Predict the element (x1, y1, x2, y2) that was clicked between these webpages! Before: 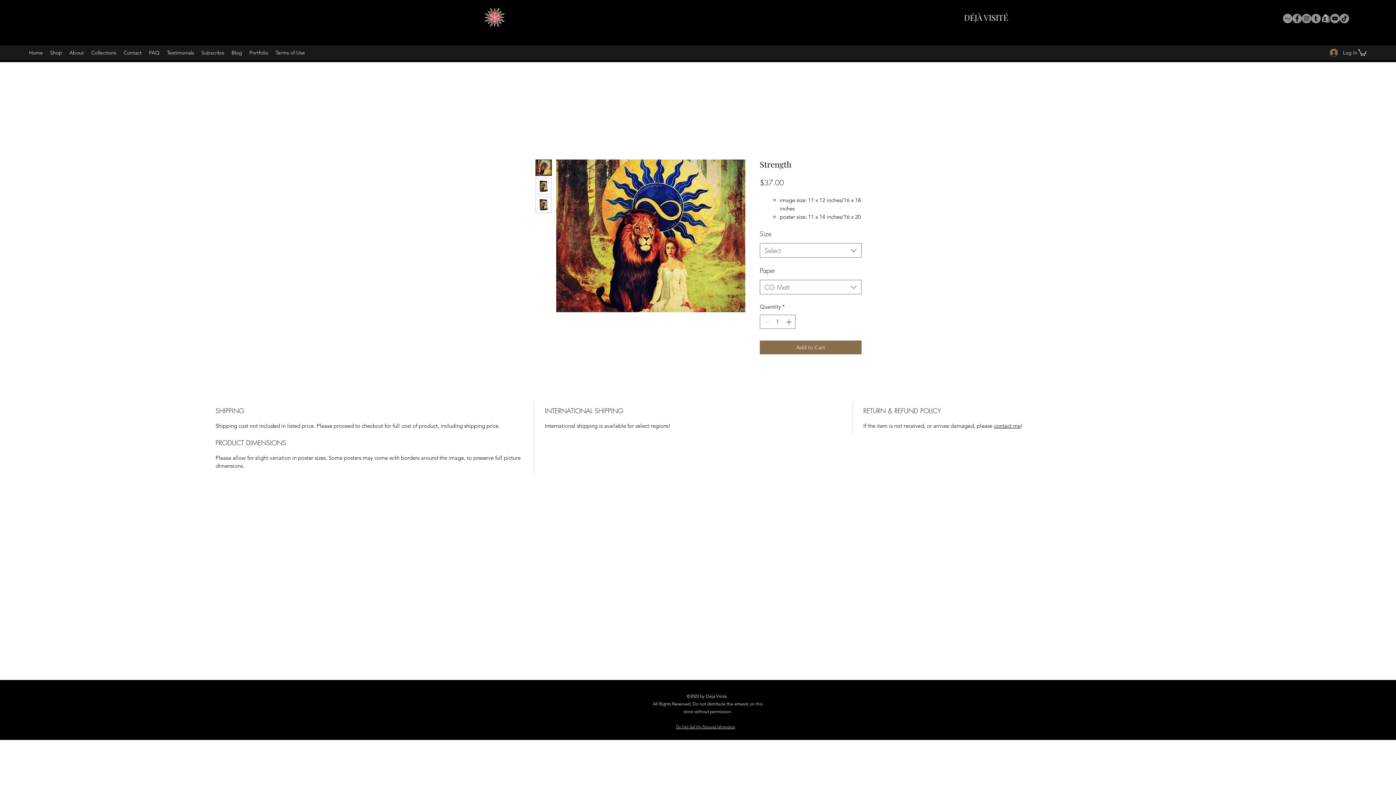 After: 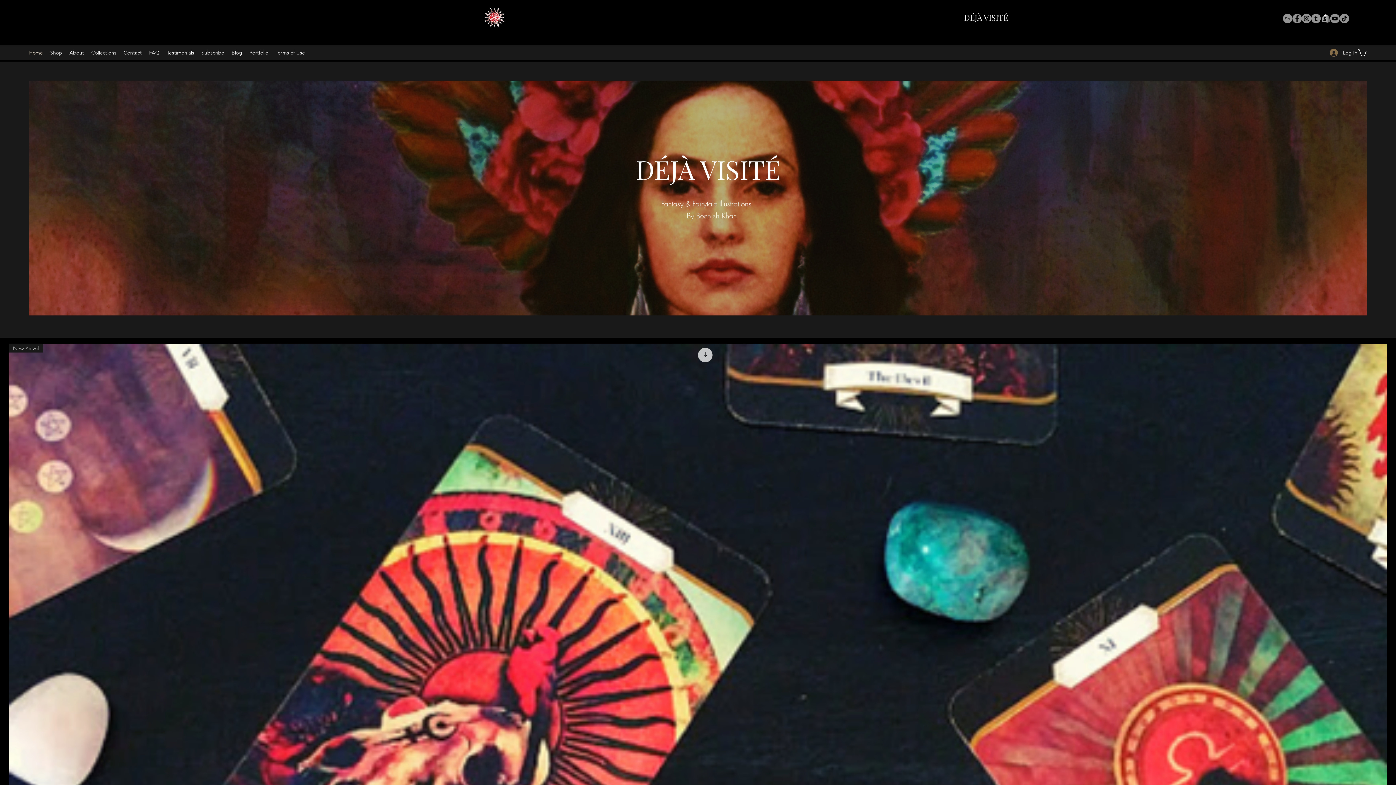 Action: bbox: (25, 47, 46, 58) label: Home